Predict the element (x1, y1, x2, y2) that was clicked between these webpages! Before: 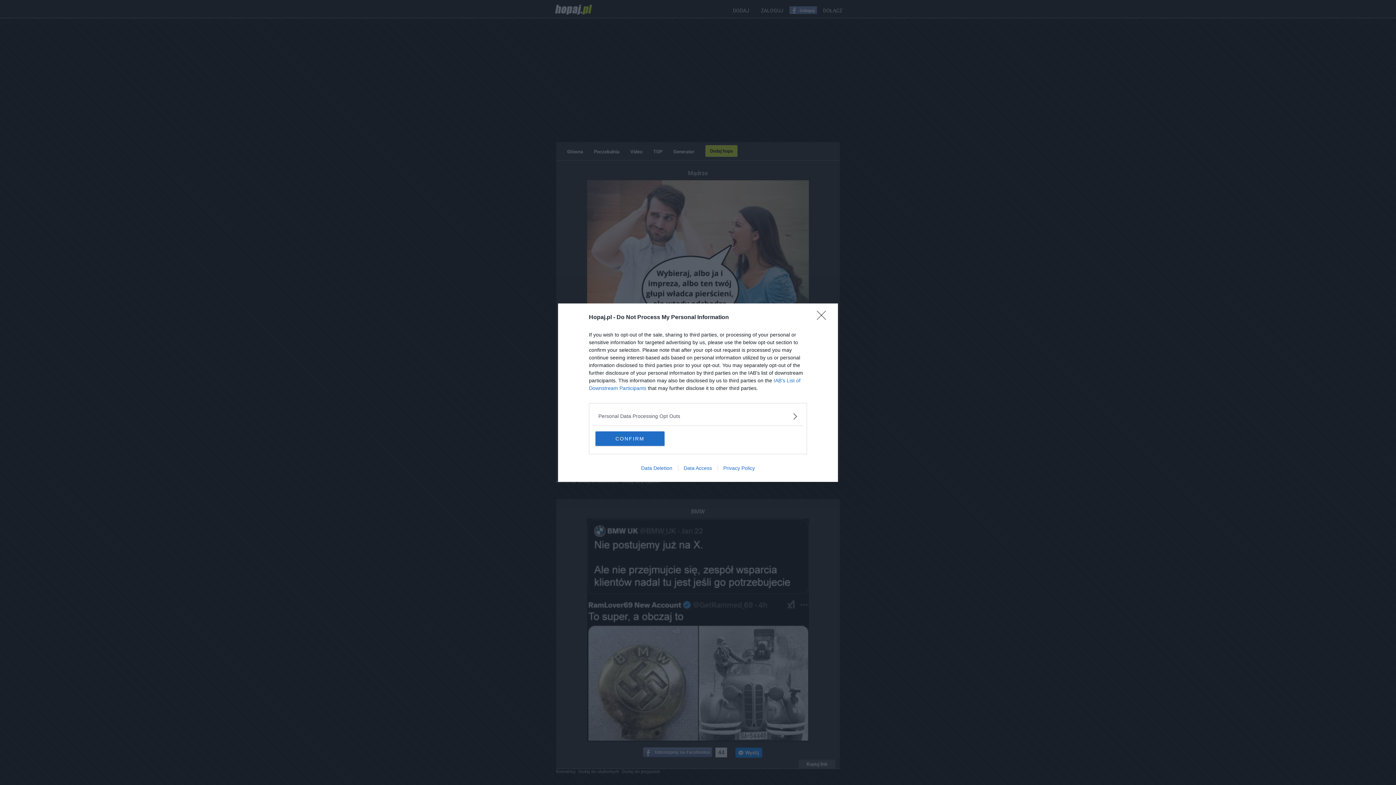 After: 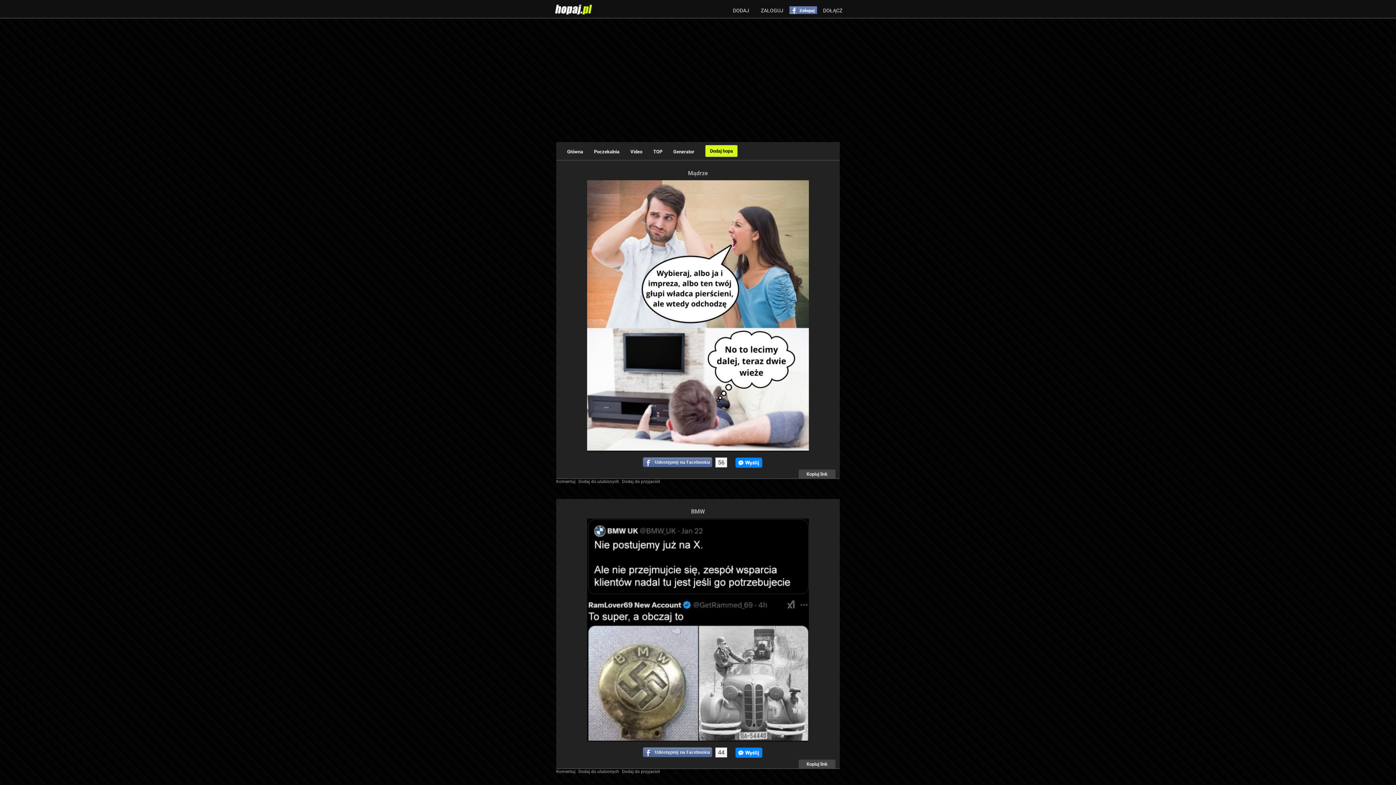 Action: label: Close bbox: (817, 310, 830, 324)